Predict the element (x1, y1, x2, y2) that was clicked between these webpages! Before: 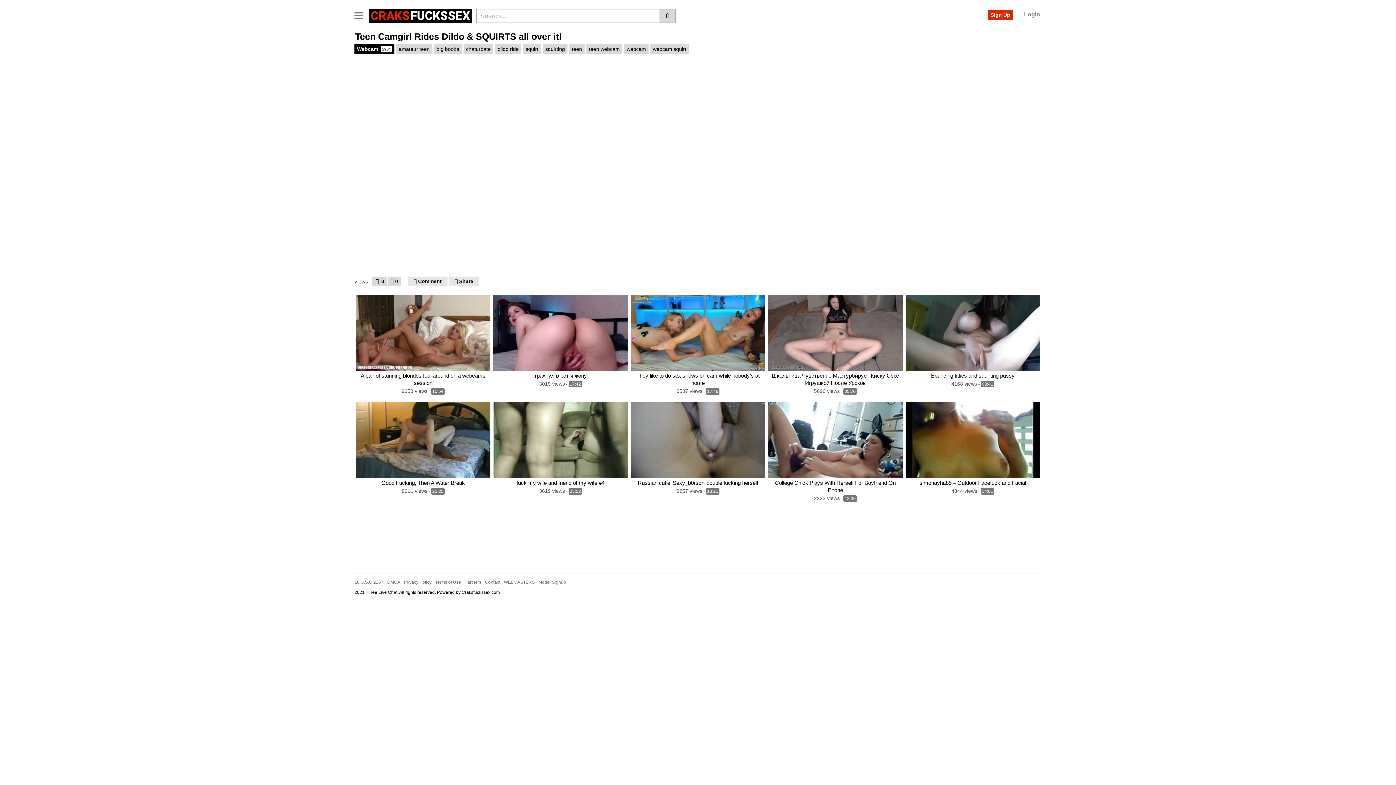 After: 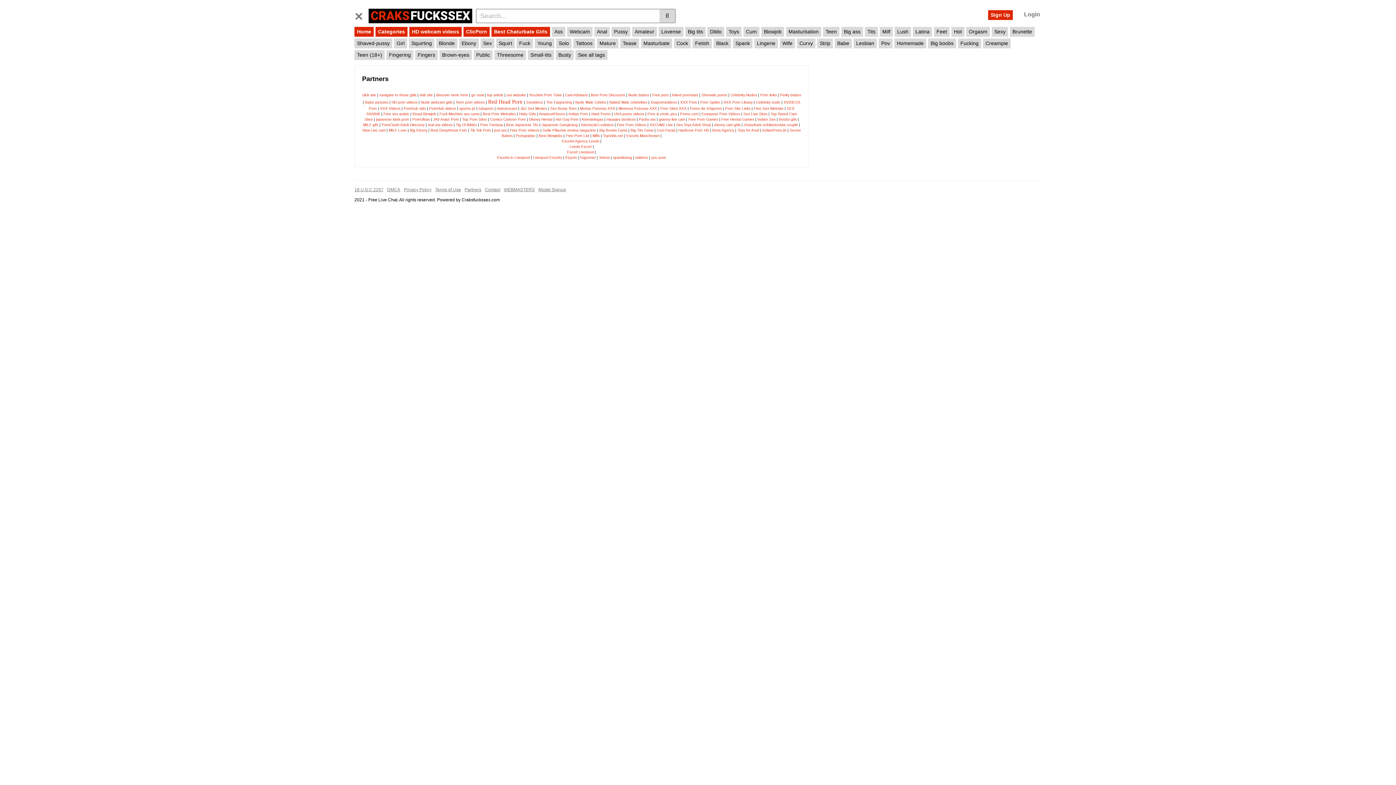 Action: bbox: (464, 580, 481, 585) label: Partners